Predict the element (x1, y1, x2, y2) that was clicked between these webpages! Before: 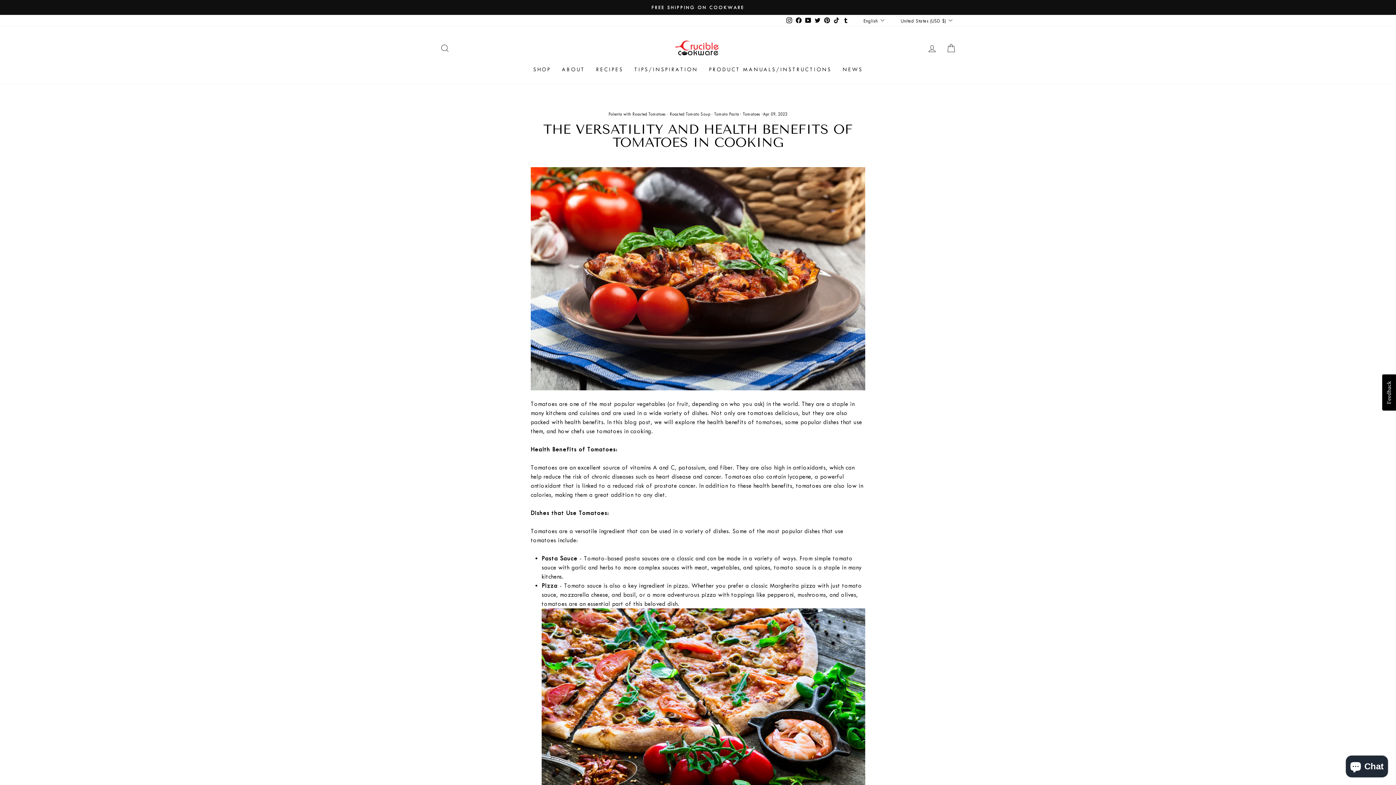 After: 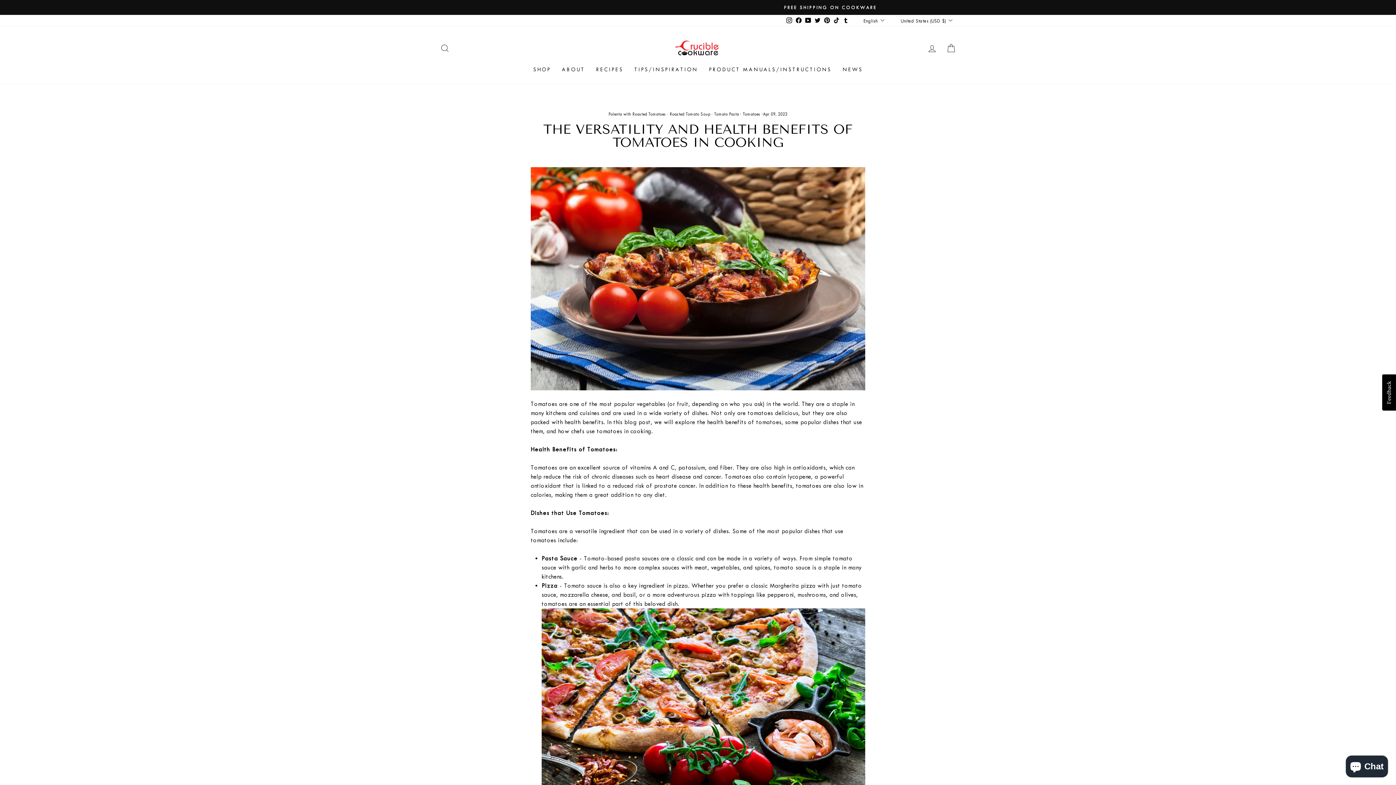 Action: label: Facebook bbox: (794, 14, 803, 26)